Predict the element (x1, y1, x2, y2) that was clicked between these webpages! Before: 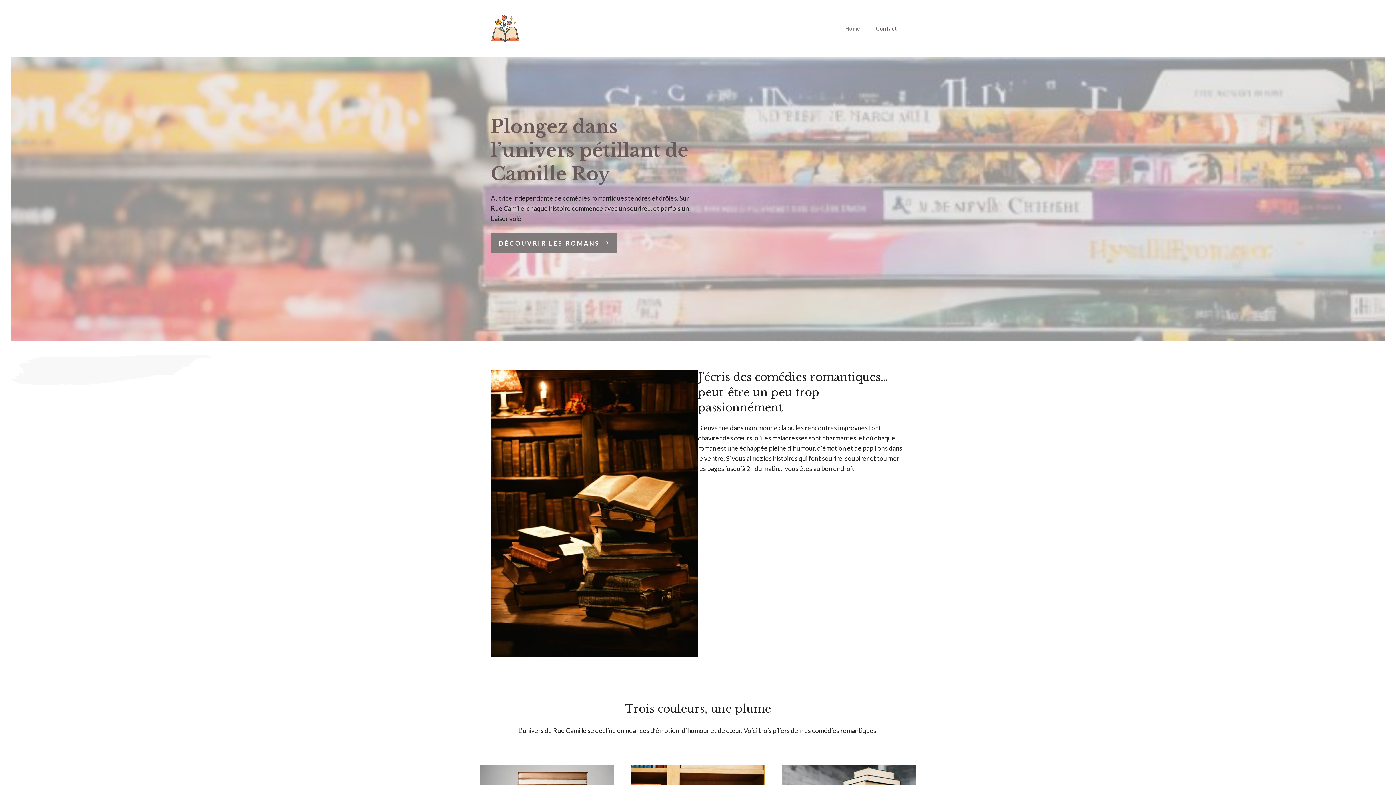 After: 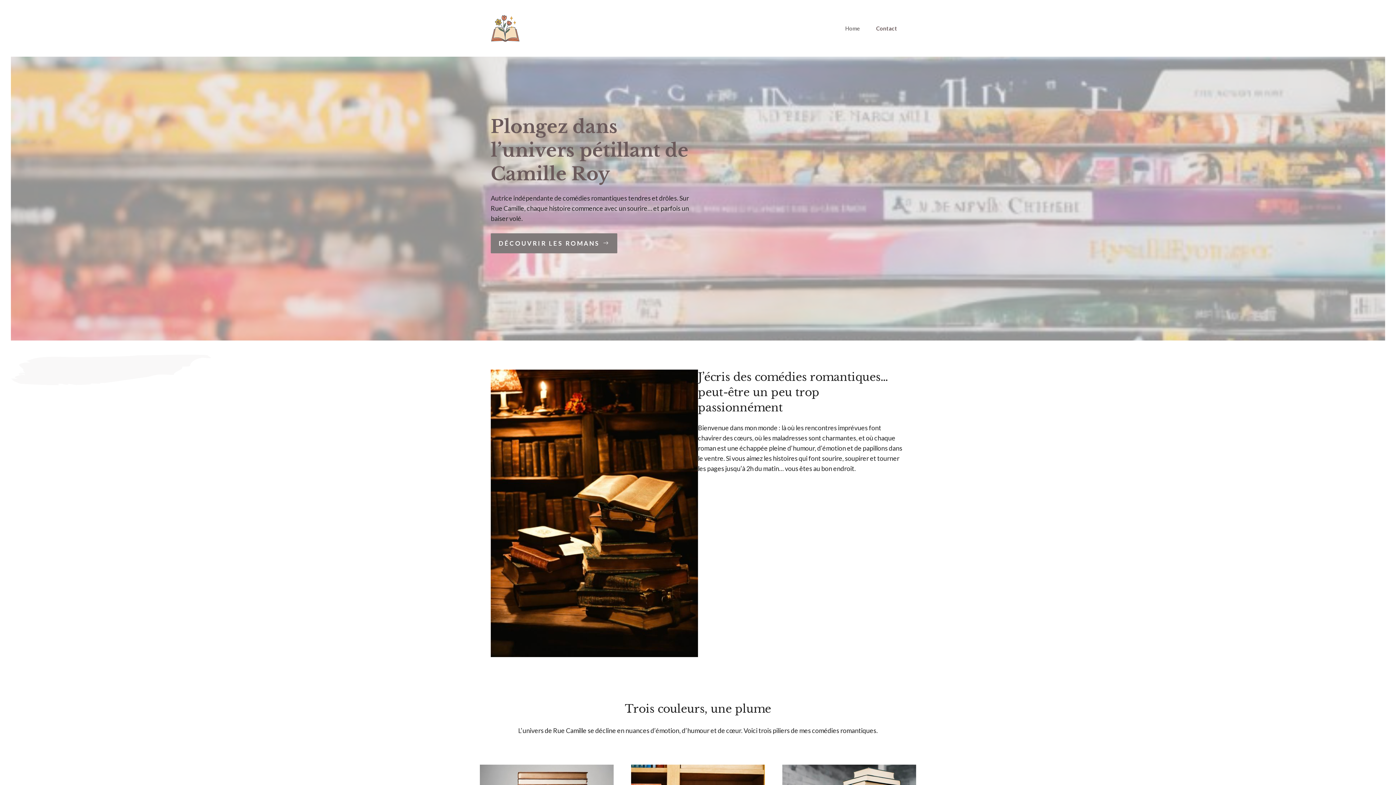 Action: label: Home bbox: (837, 23, 868, 33)